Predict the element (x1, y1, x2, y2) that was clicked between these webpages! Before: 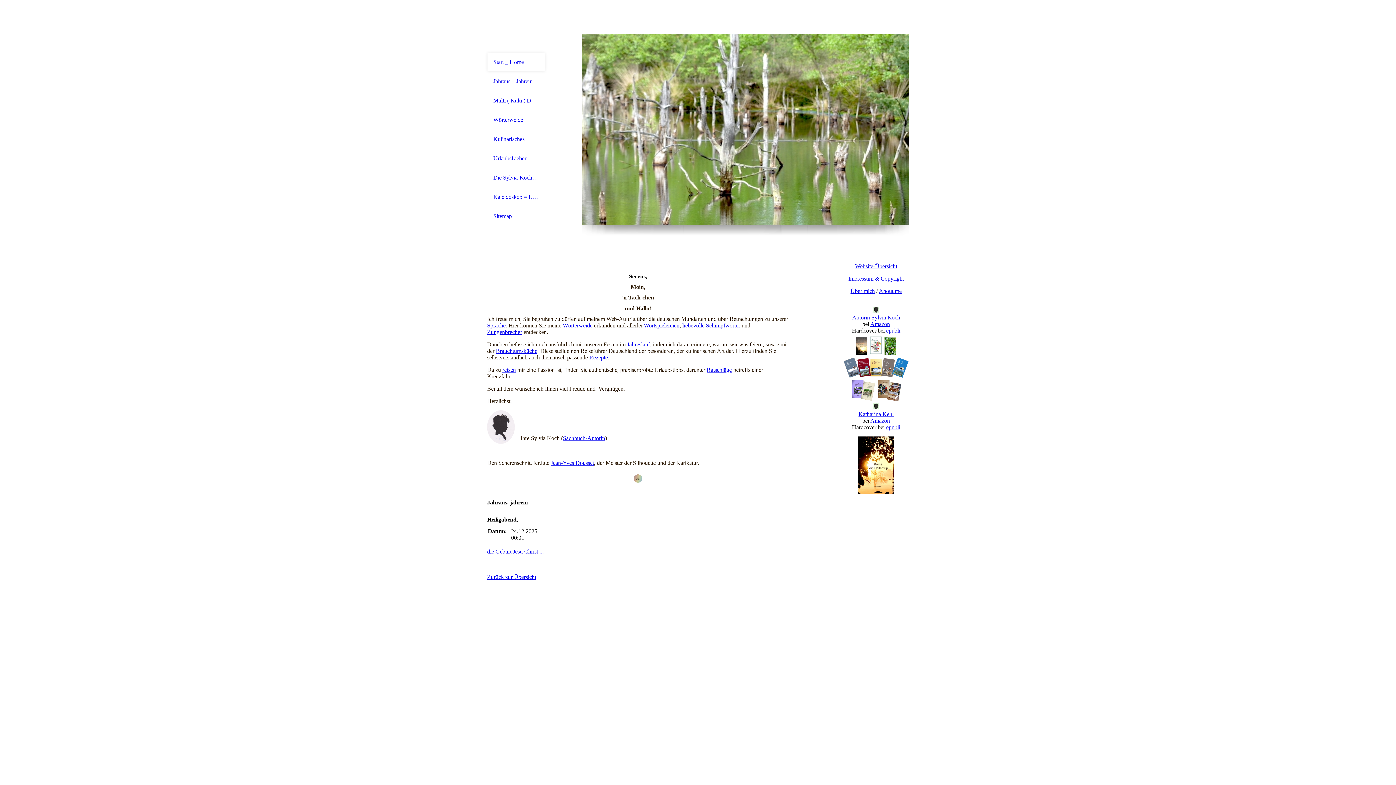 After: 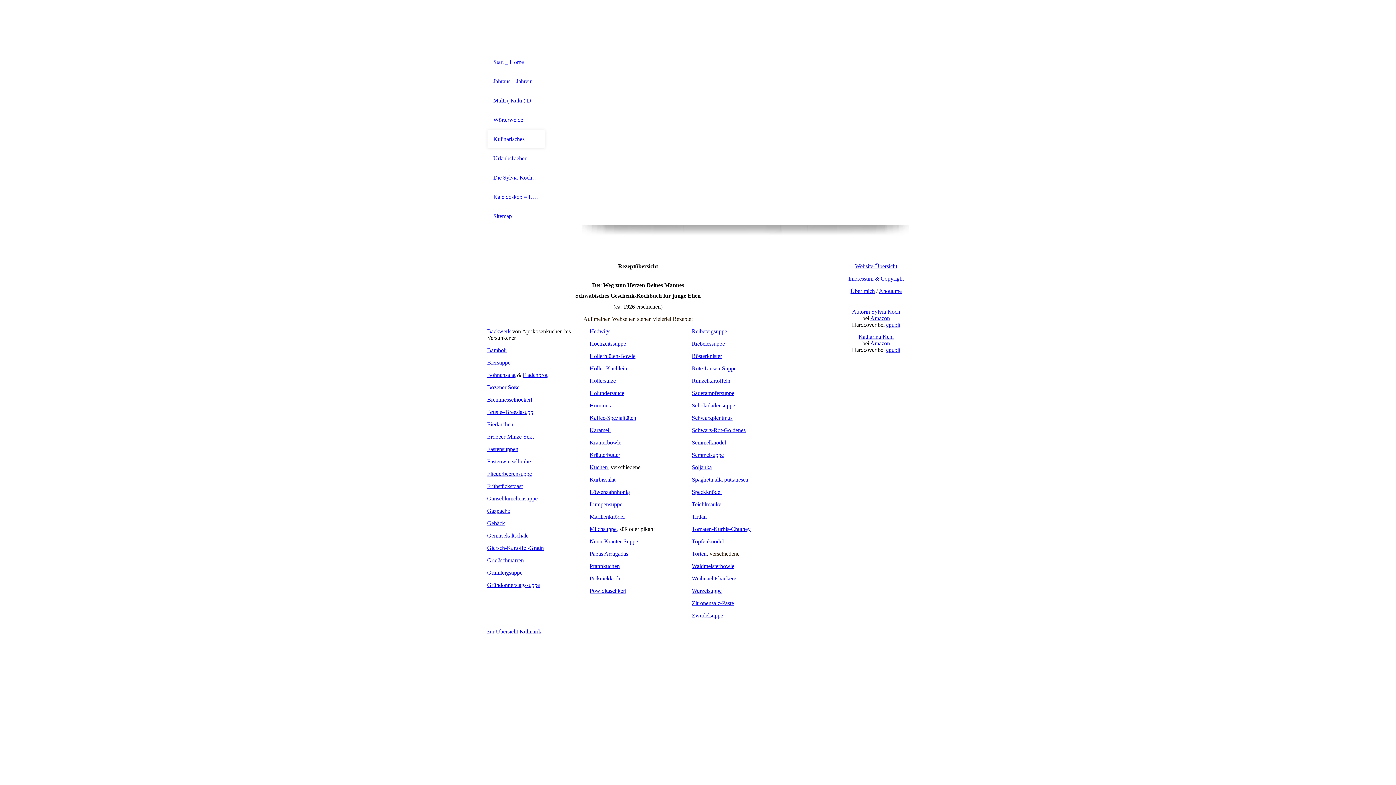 Action: bbox: (589, 354, 608, 360) label: Rezepte